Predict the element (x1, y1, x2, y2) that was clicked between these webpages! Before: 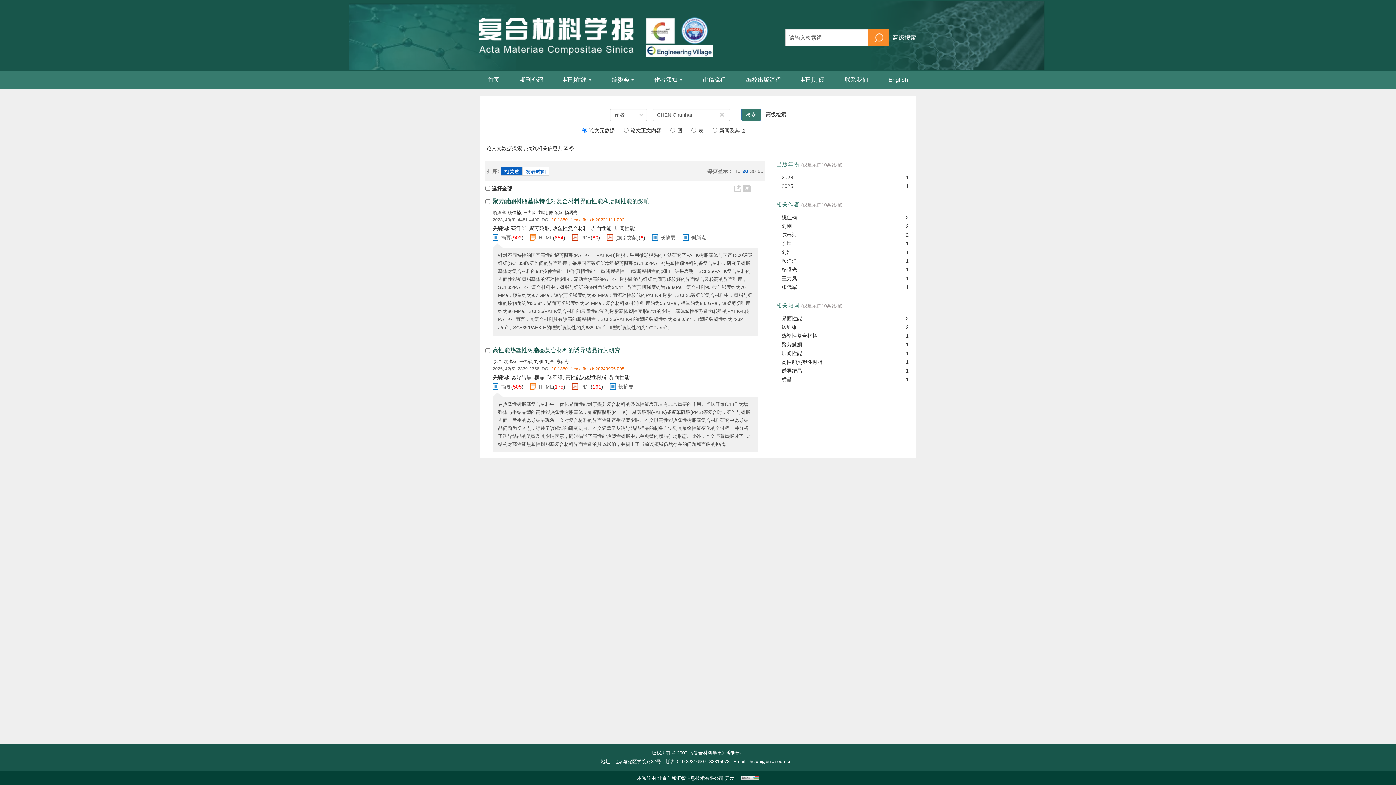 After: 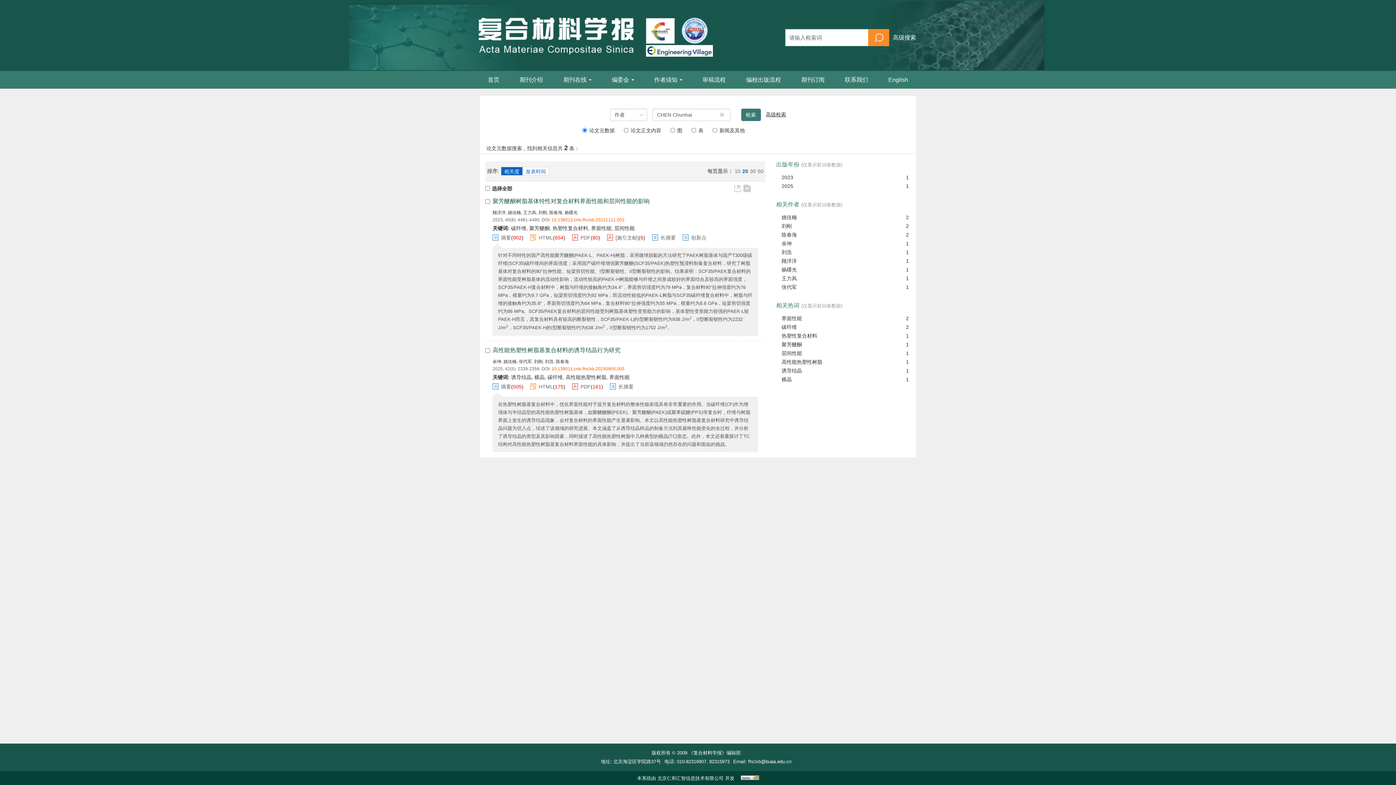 Action: label: 相关度 bbox: (501, 166, 522, 175)